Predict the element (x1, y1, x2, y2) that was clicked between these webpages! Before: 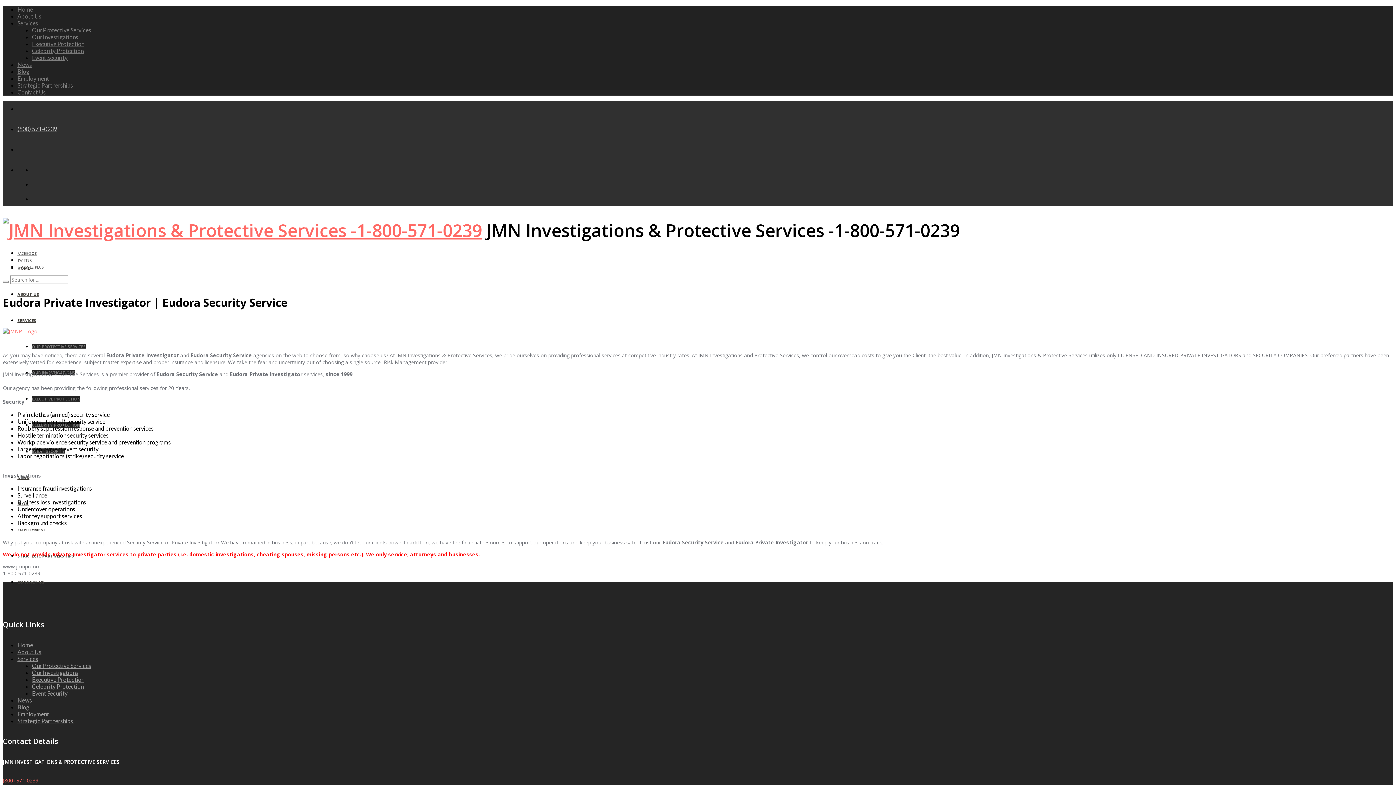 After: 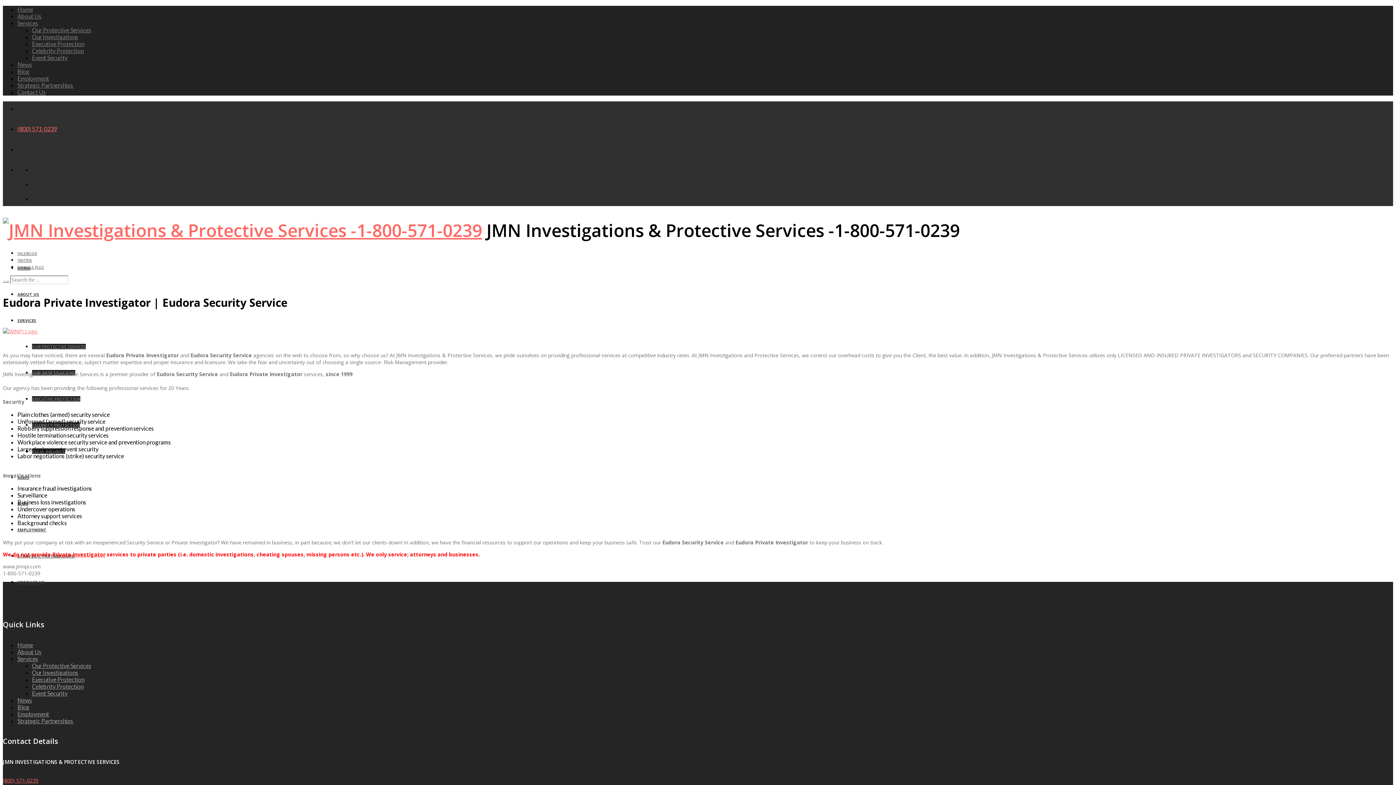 Action: label: (800) 571-0239 bbox: (17, 125, 57, 132)